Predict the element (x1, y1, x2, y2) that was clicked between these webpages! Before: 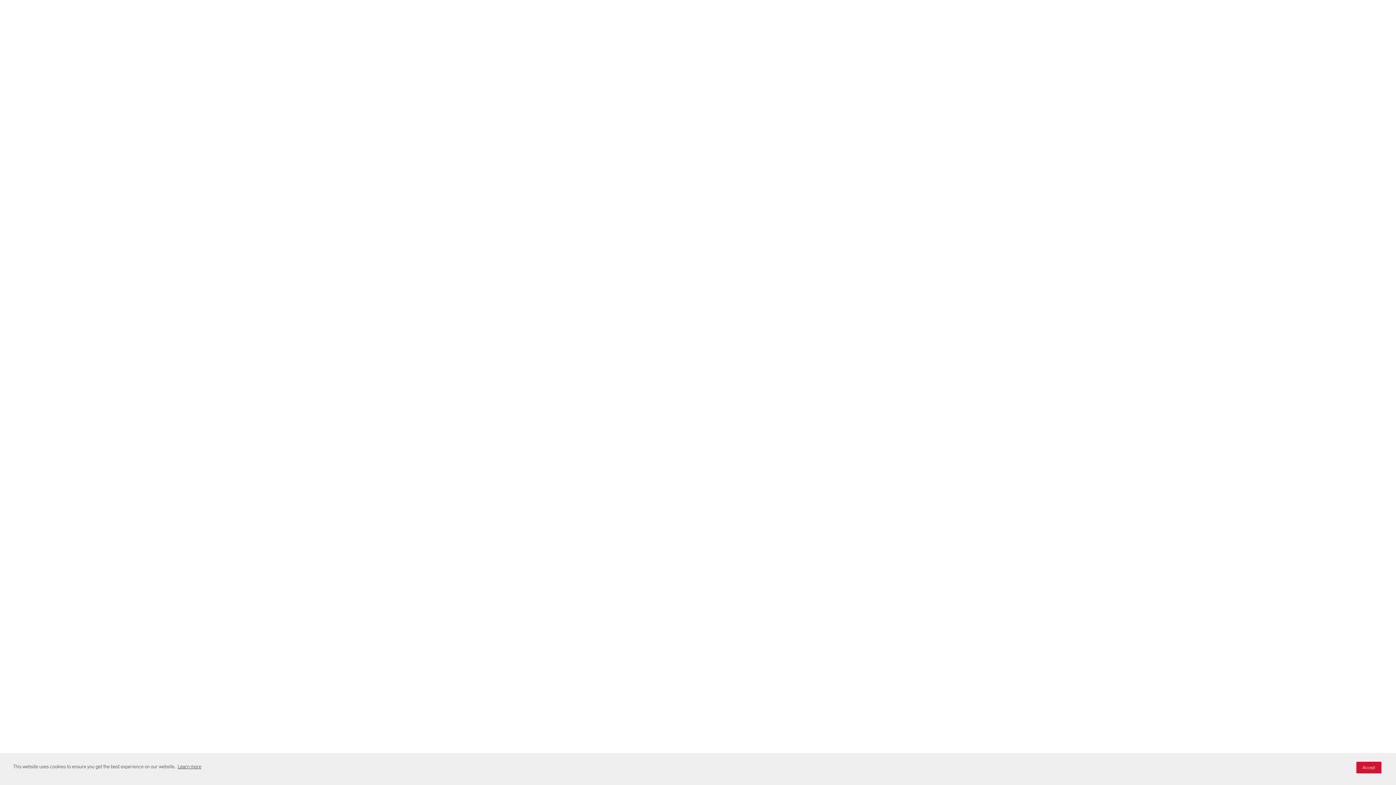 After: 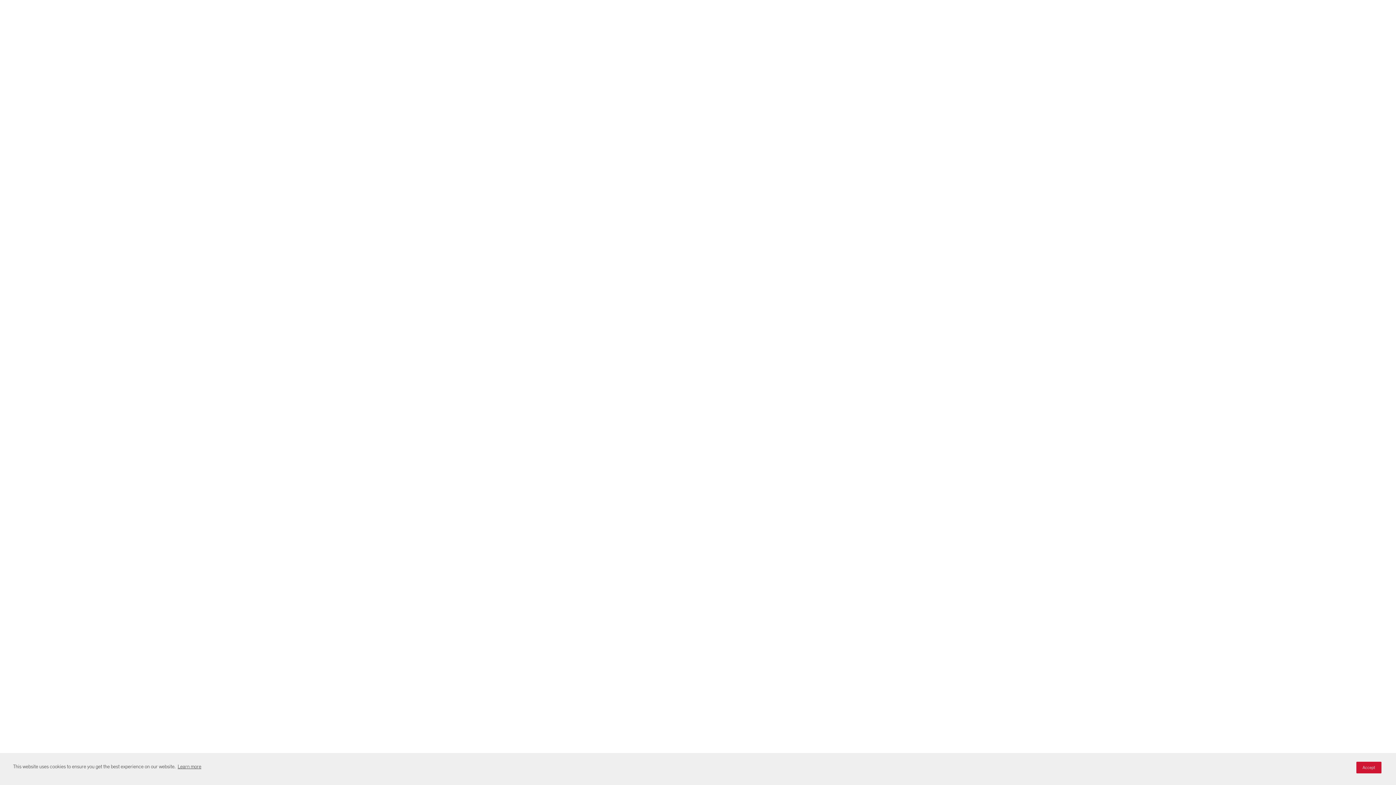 Action: label: Learn more visit this link to learn more about cookies. Opens in new window bbox: (176, 762, 202, 771)